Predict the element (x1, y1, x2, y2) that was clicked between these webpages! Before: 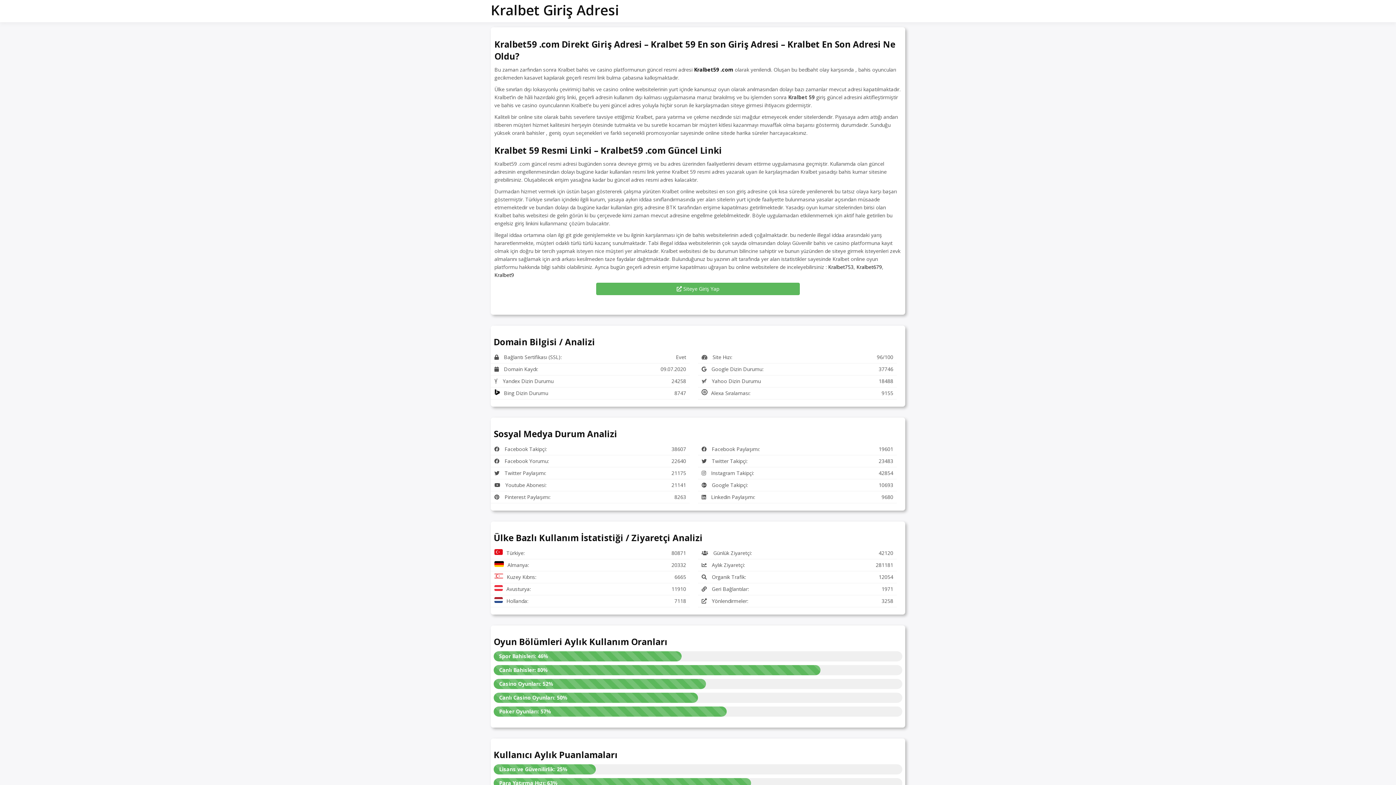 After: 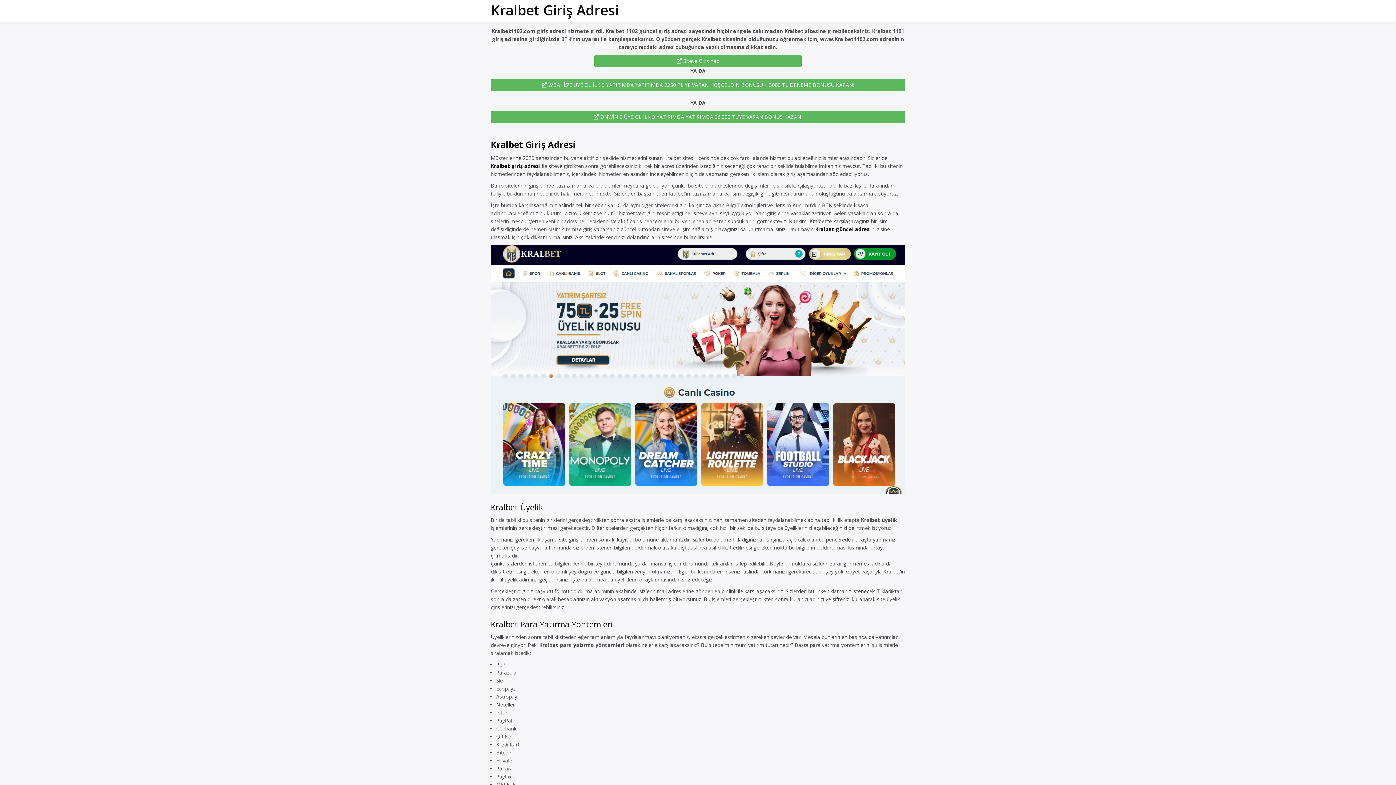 Action: bbox: (490, 0, 618, 19) label: Kralbet Giriş Adresi